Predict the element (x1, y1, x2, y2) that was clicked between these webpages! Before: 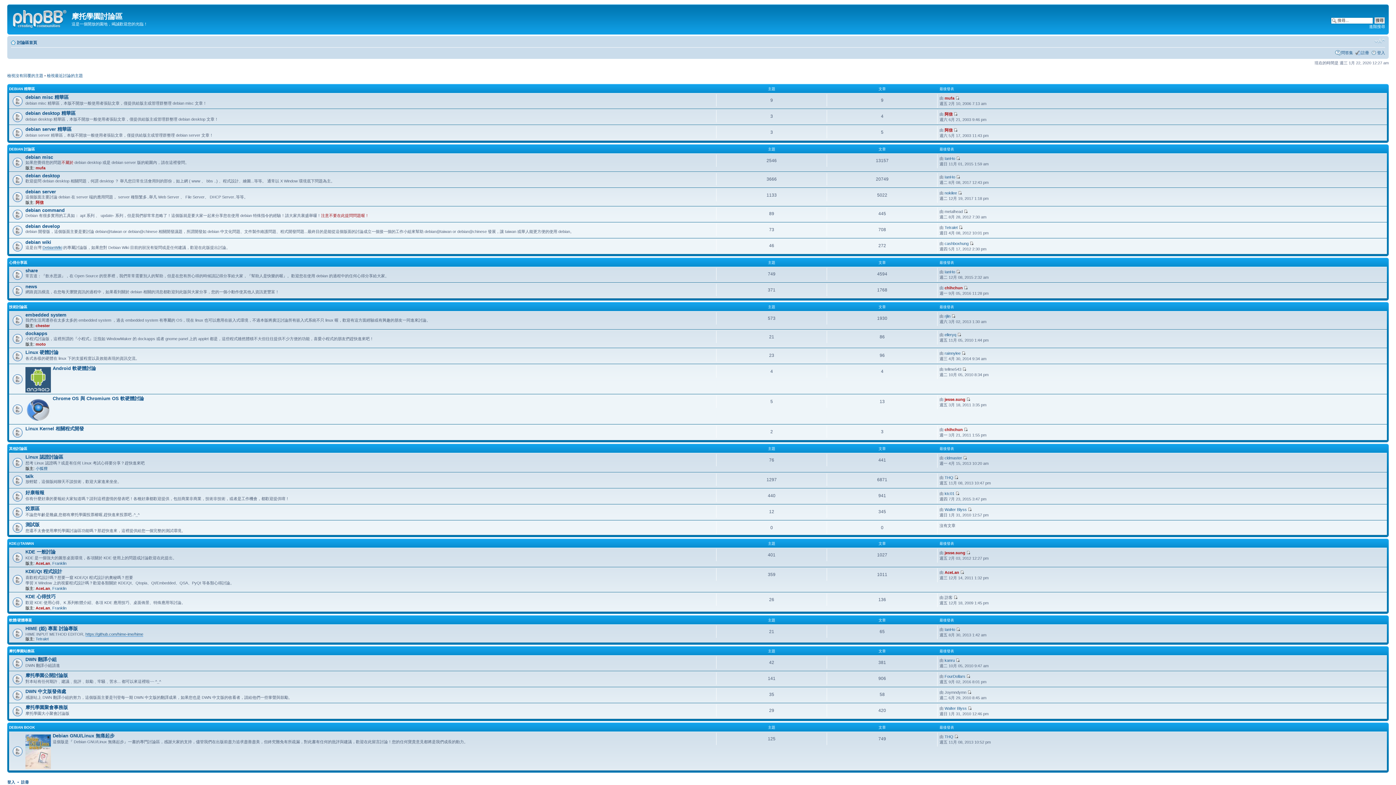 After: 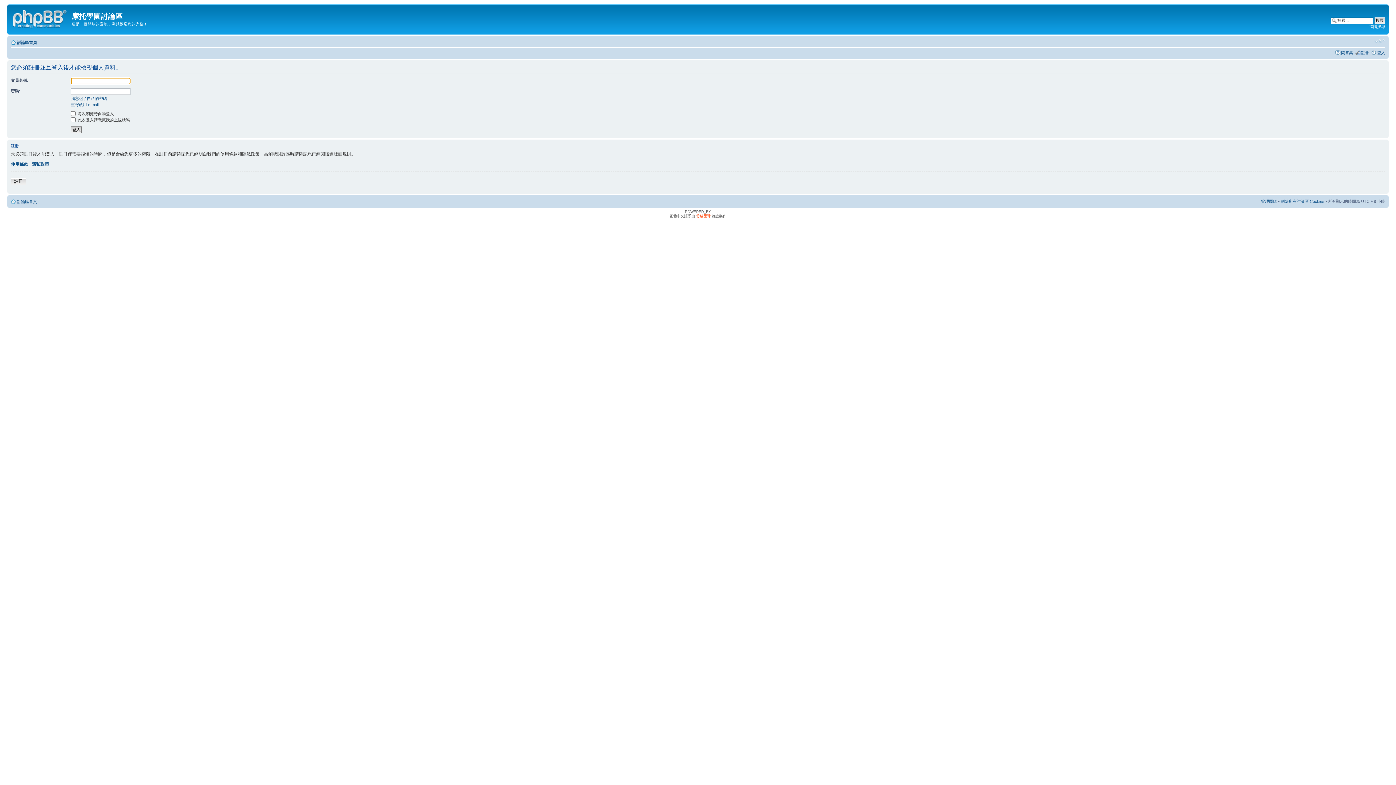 Action: label: Walter Blyss bbox: (944, 706, 967, 710)